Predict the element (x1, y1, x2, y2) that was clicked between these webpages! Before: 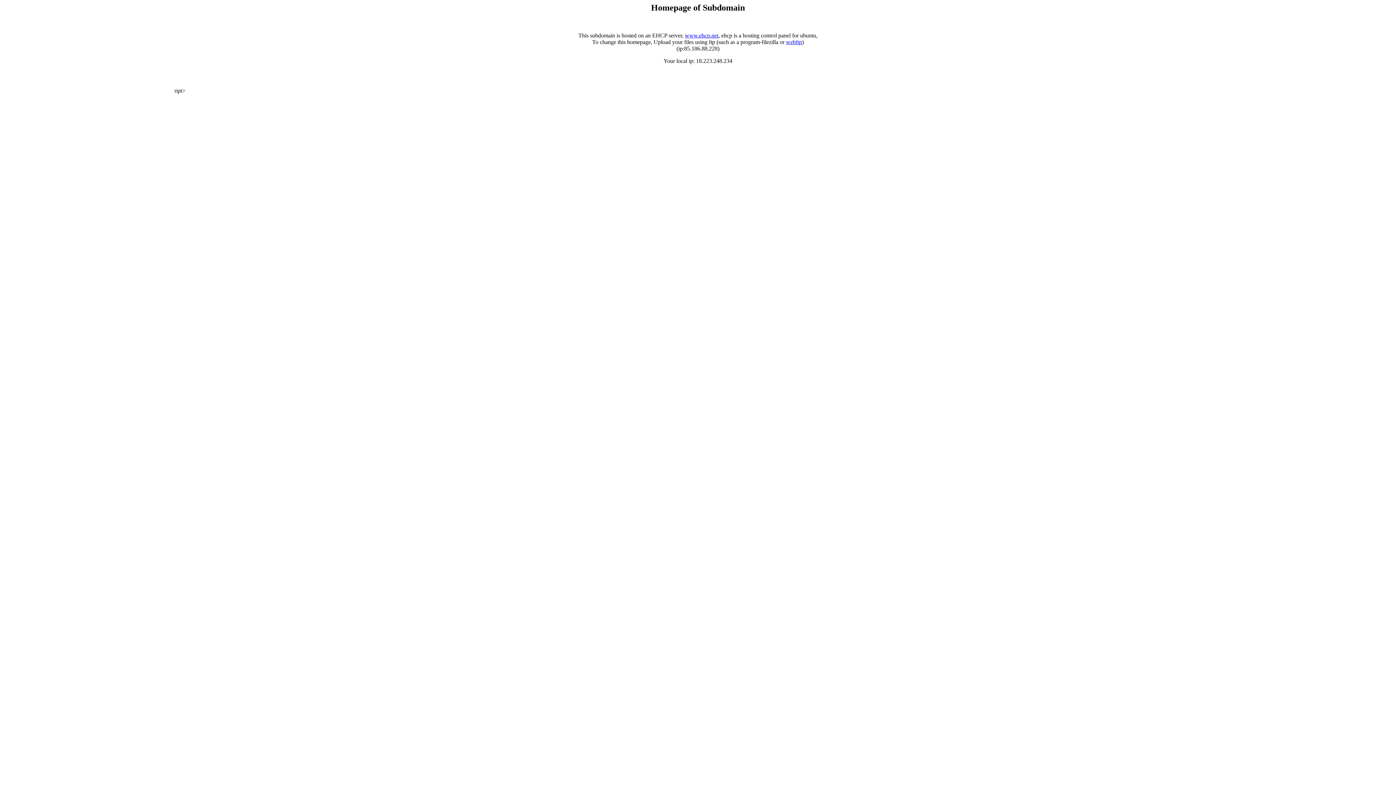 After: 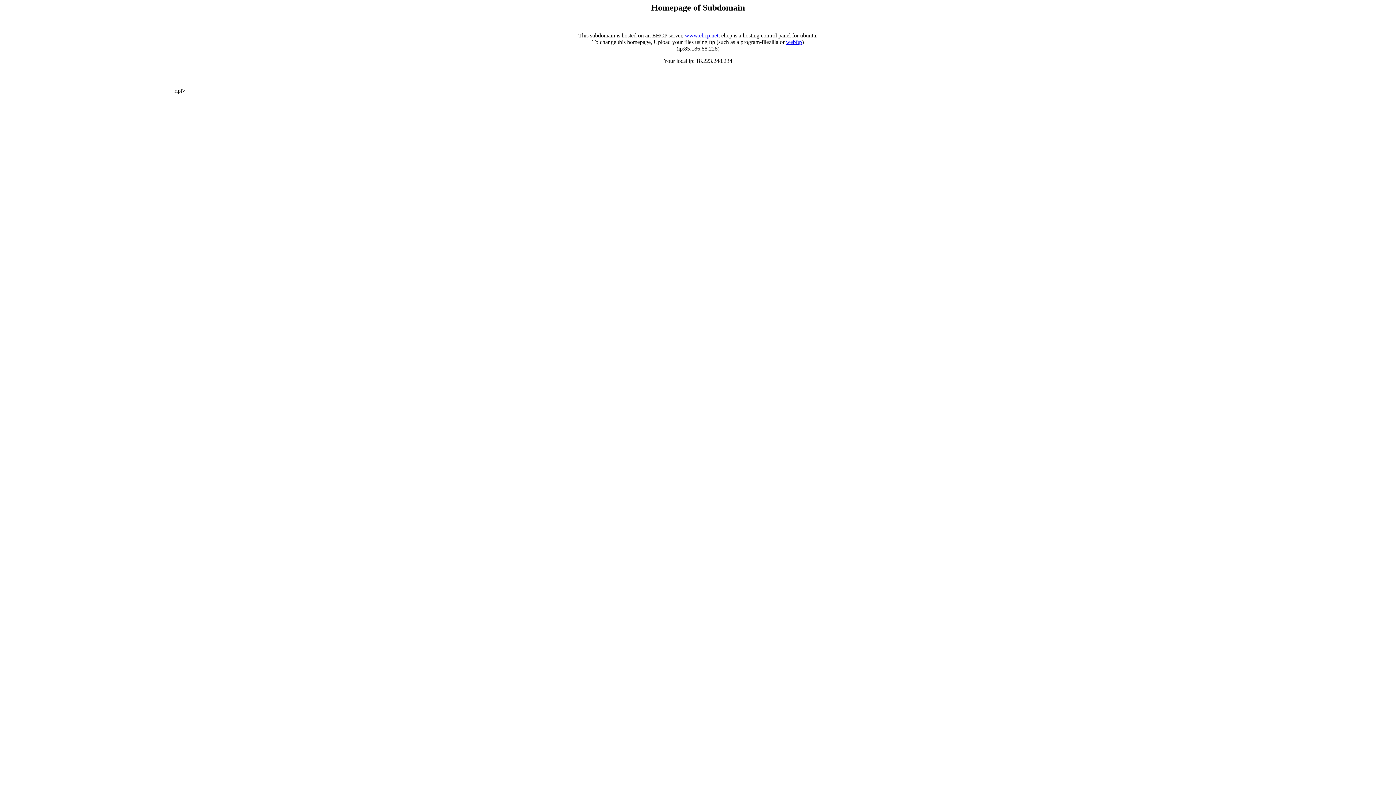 Action: bbox: (786, 38, 802, 45) label: webftp